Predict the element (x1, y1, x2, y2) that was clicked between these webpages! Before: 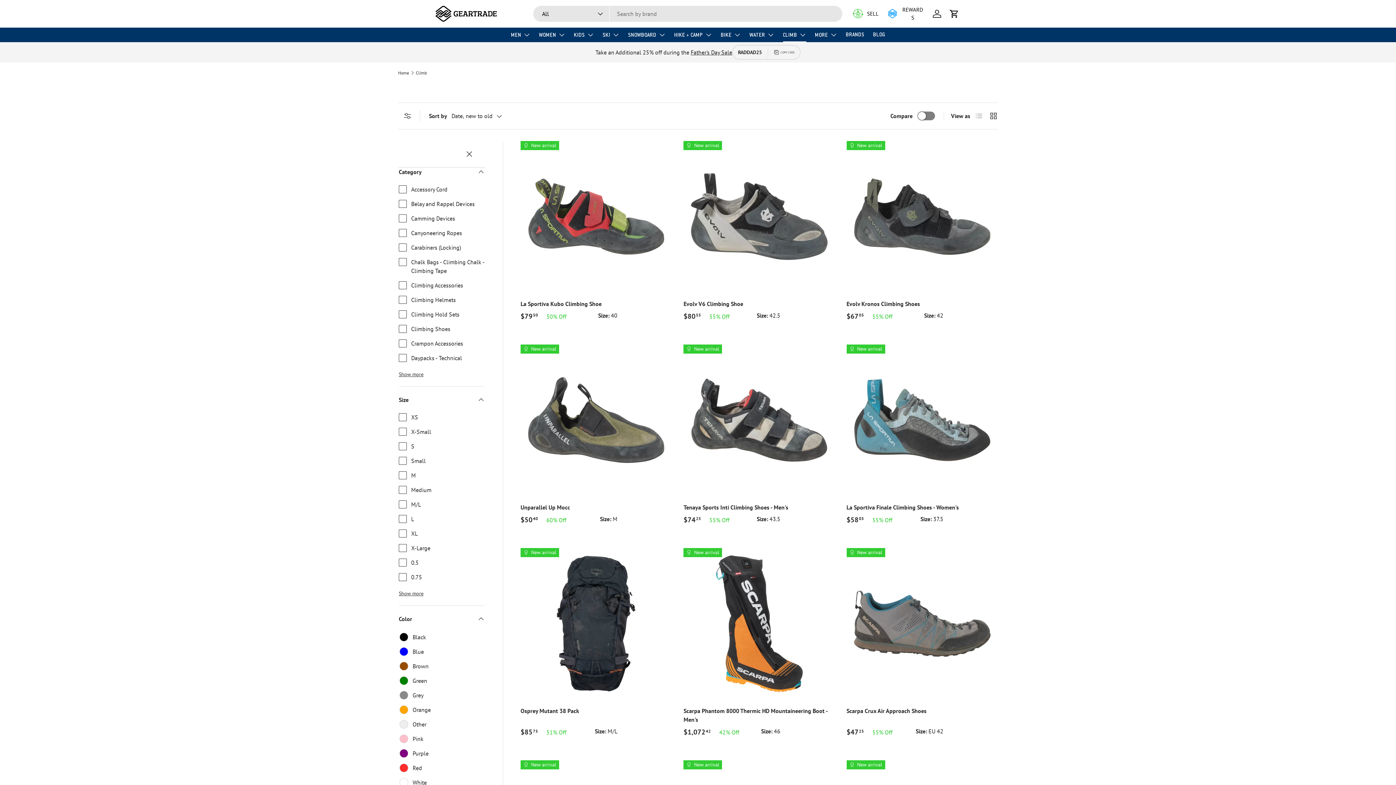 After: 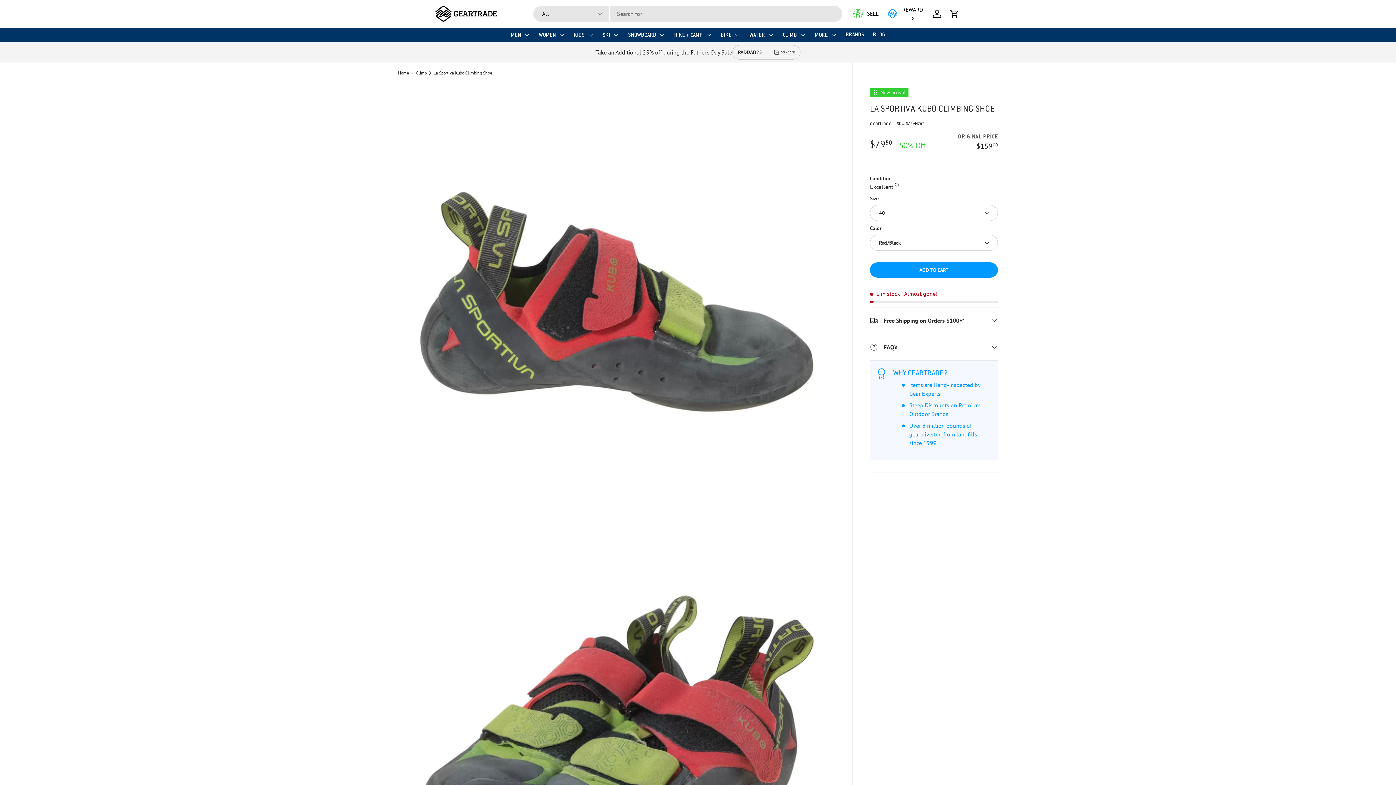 Action: bbox: (520, 300, 601, 307) label: La Sportiva Kubo Climbing Shoe